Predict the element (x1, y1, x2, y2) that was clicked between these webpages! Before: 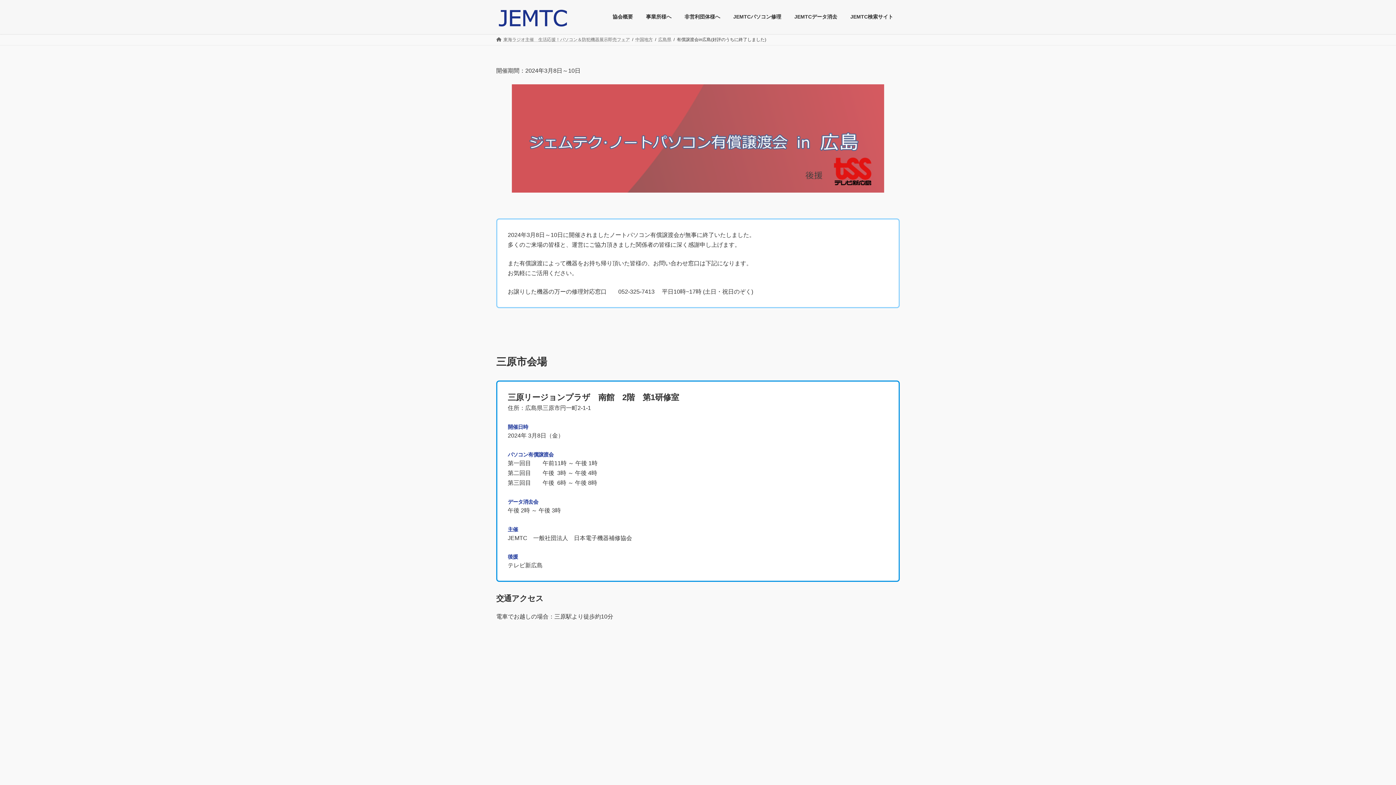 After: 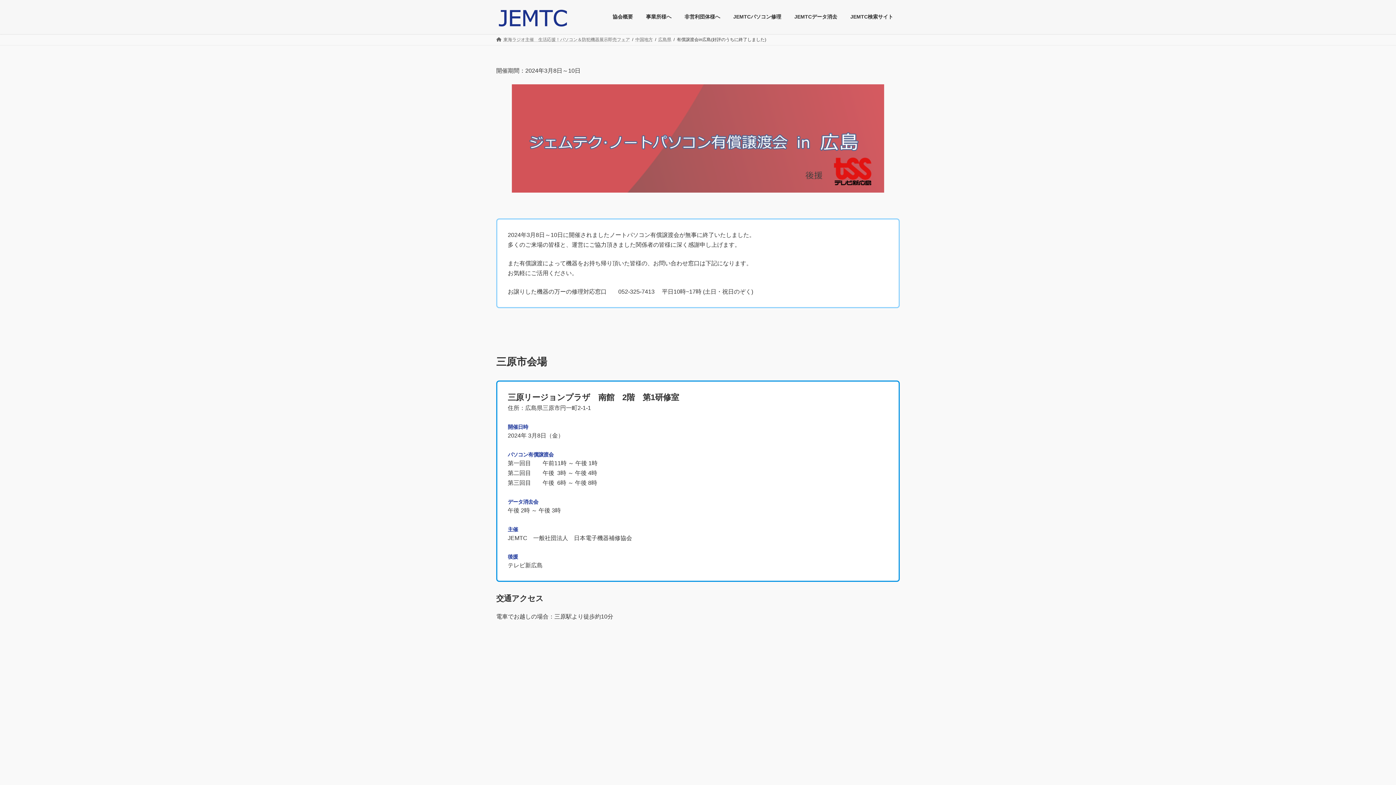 Action: label: JEMTC検索サイト bbox: (844, 8, 900, 25)